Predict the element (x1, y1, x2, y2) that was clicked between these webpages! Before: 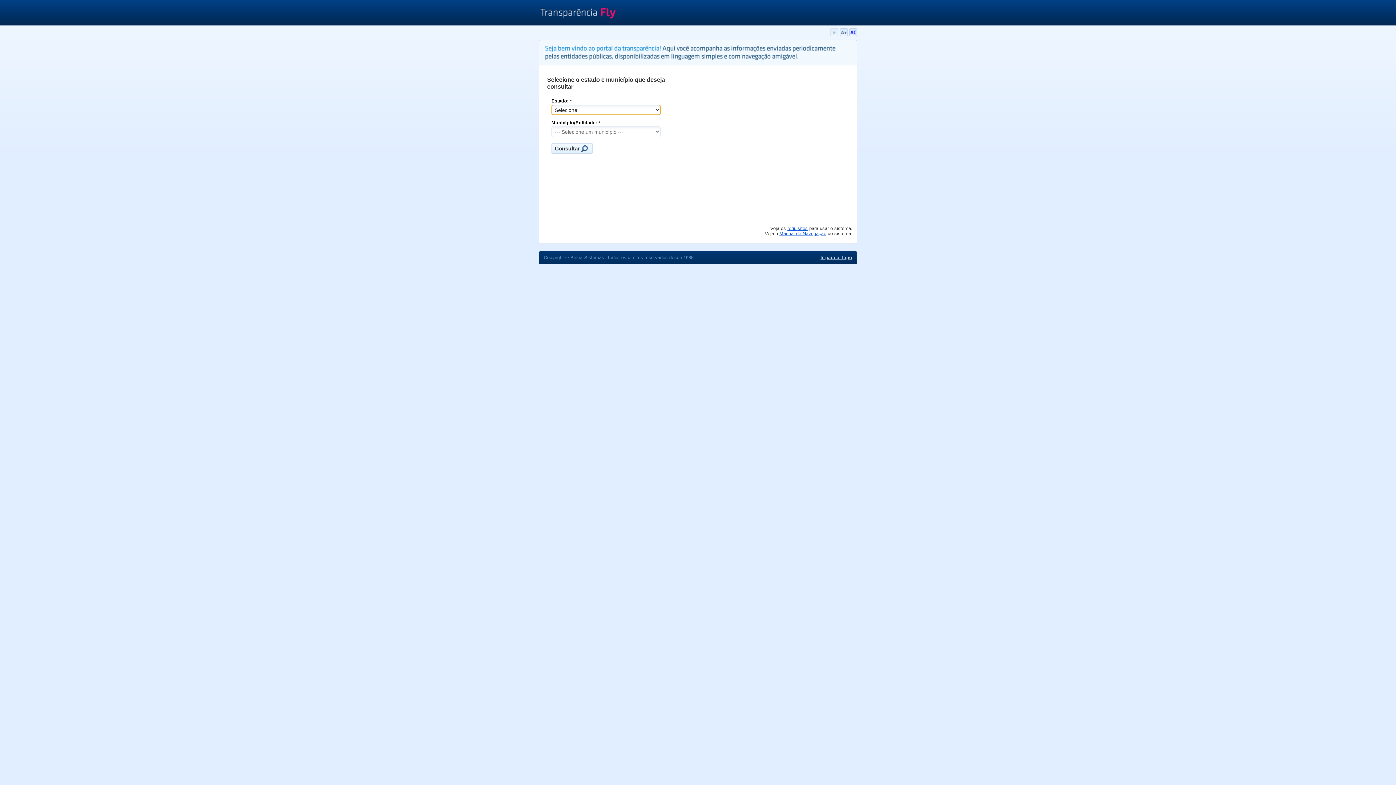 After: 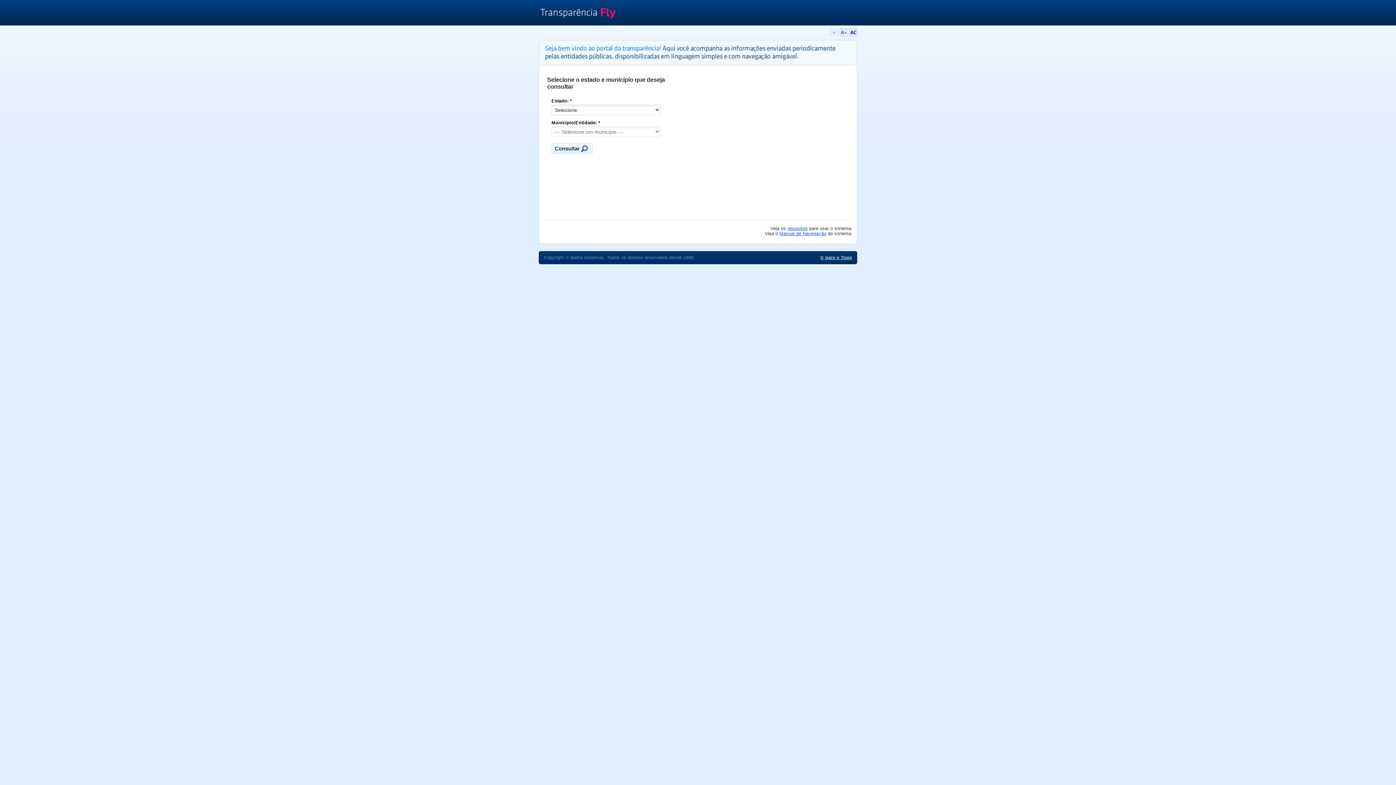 Action: label:   bbox: (830, 32, 840, 37)